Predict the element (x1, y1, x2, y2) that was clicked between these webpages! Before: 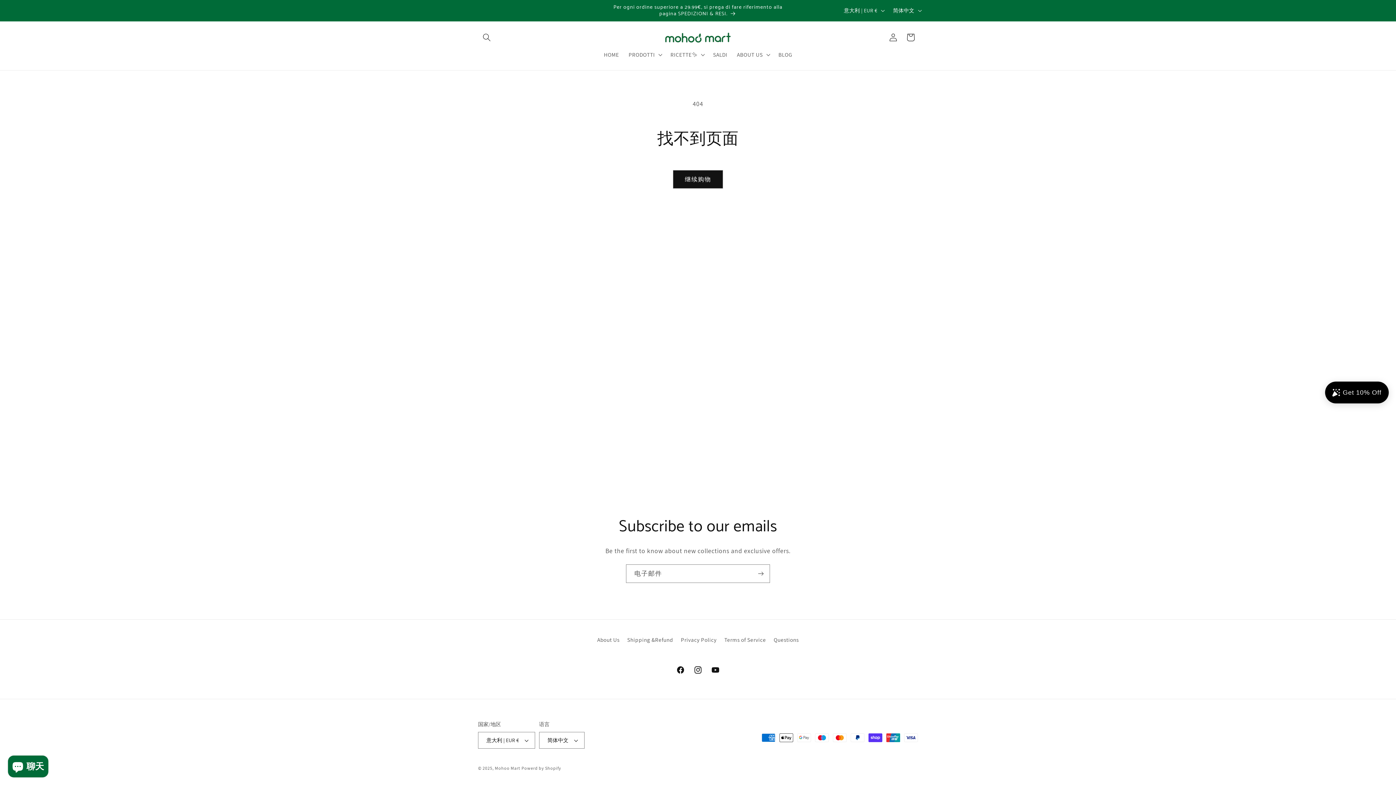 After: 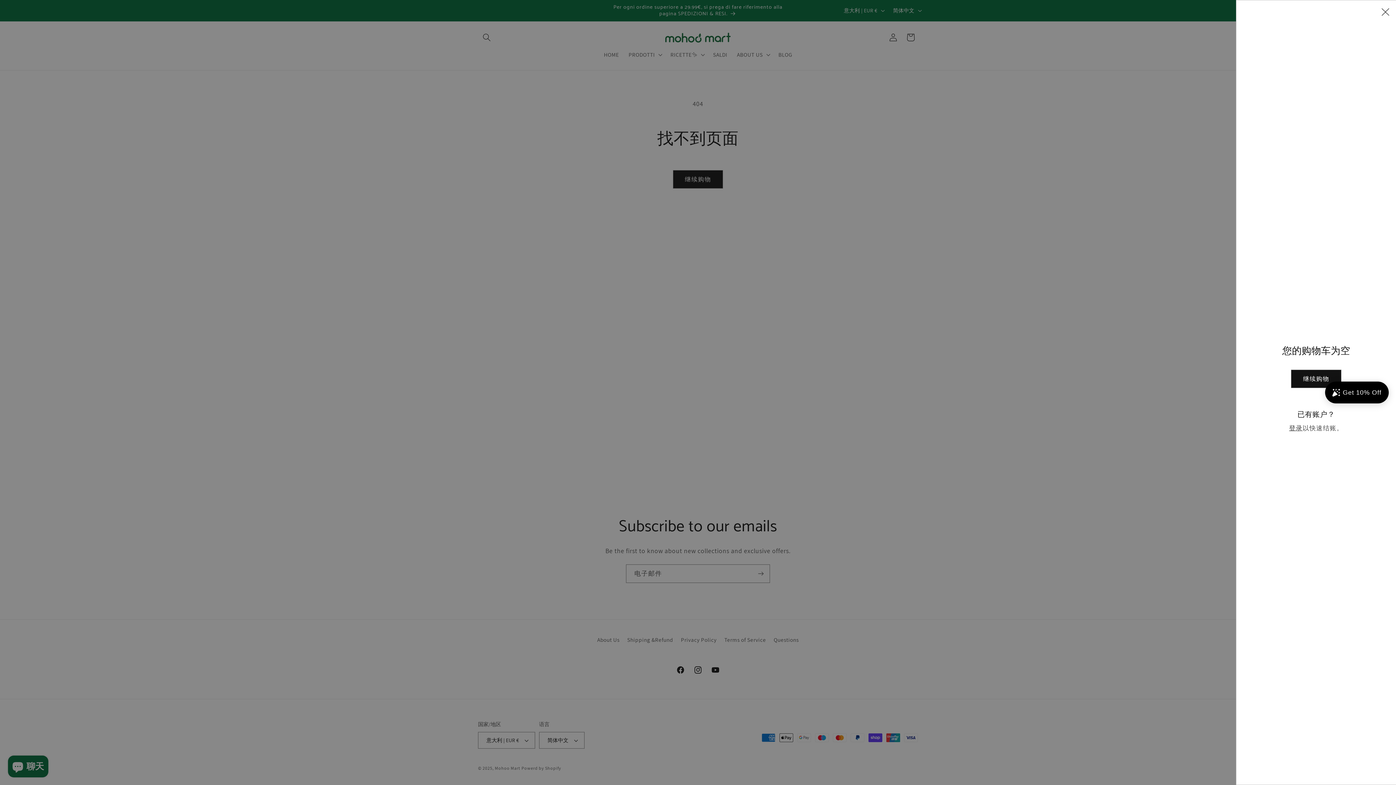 Action: bbox: (902, 28, 919, 46) label: 购物车